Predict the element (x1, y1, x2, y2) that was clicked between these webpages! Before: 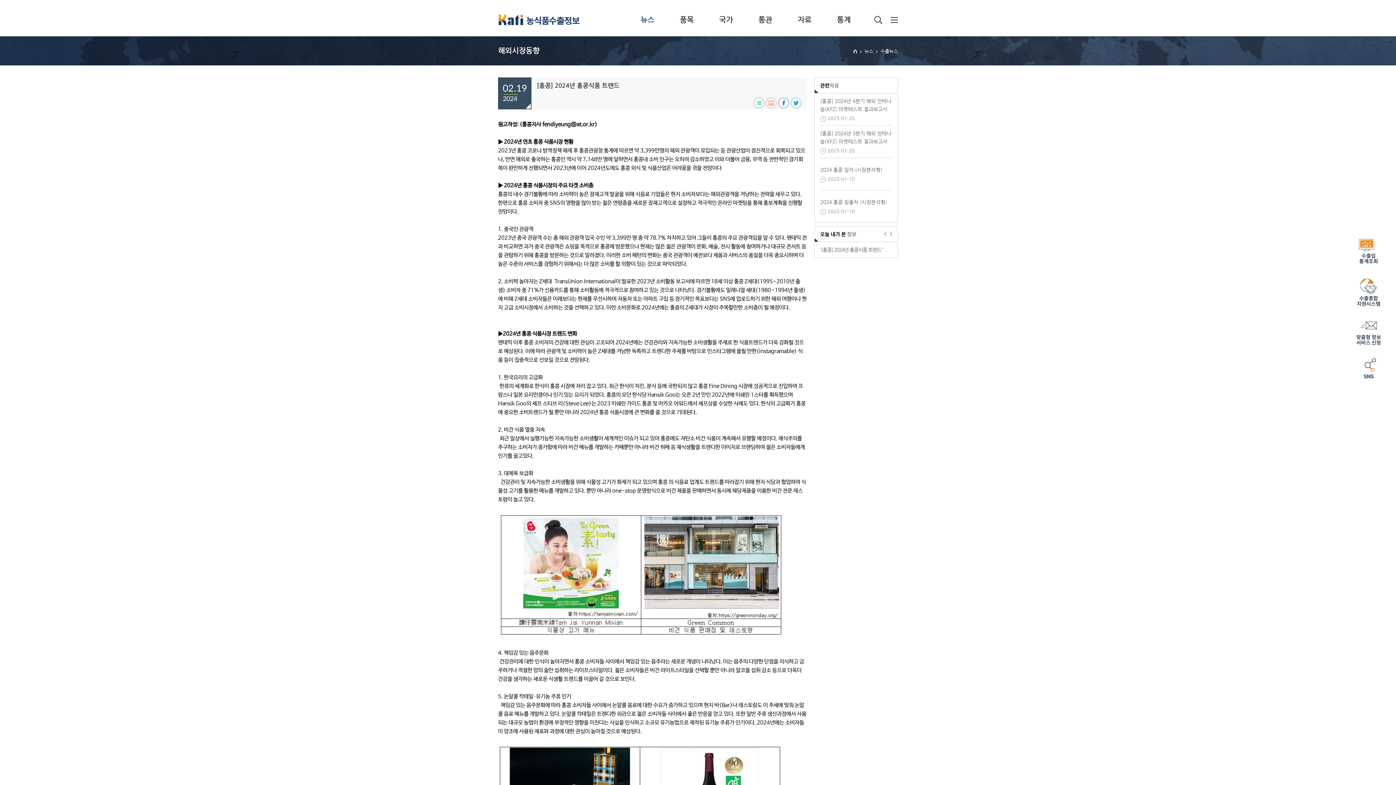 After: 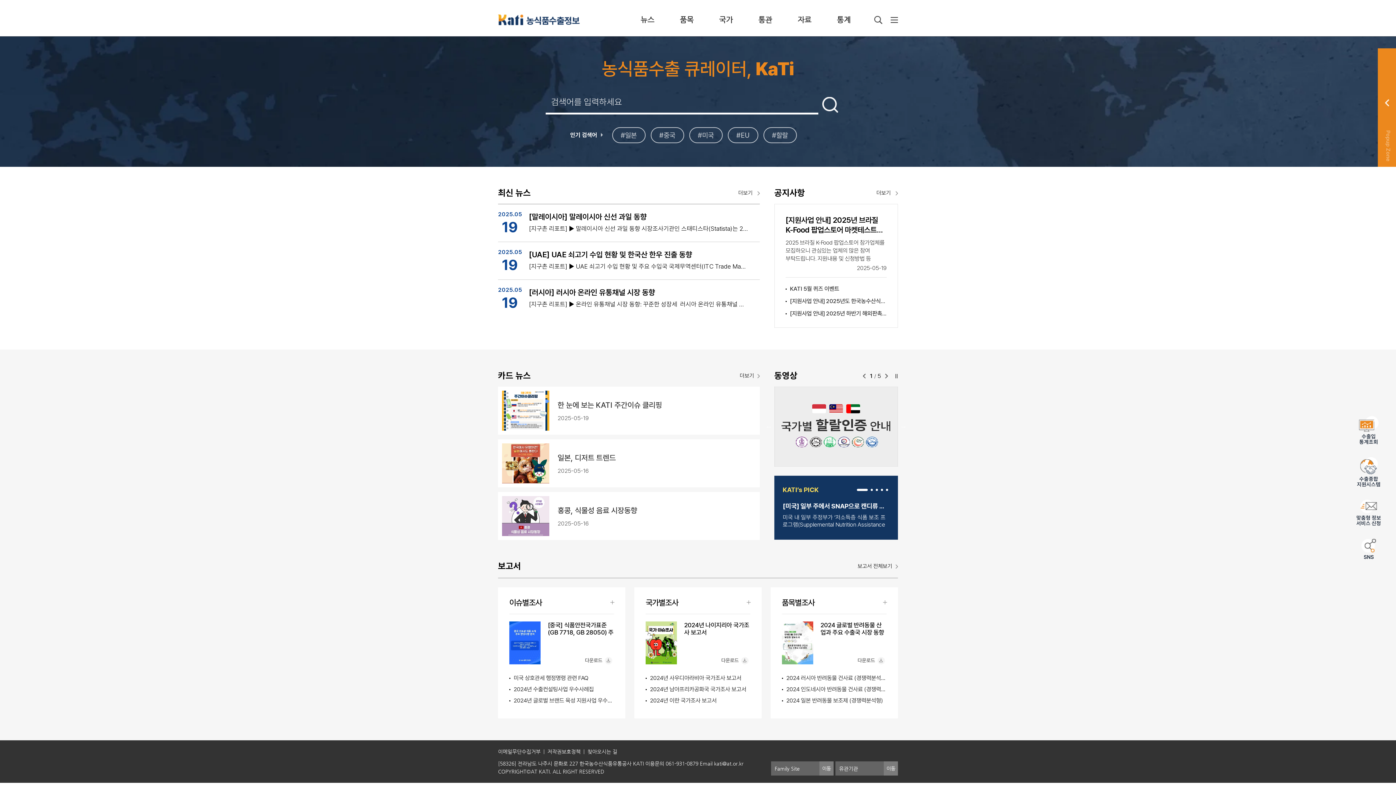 Action: bbox: (498, 14, 580, 25)